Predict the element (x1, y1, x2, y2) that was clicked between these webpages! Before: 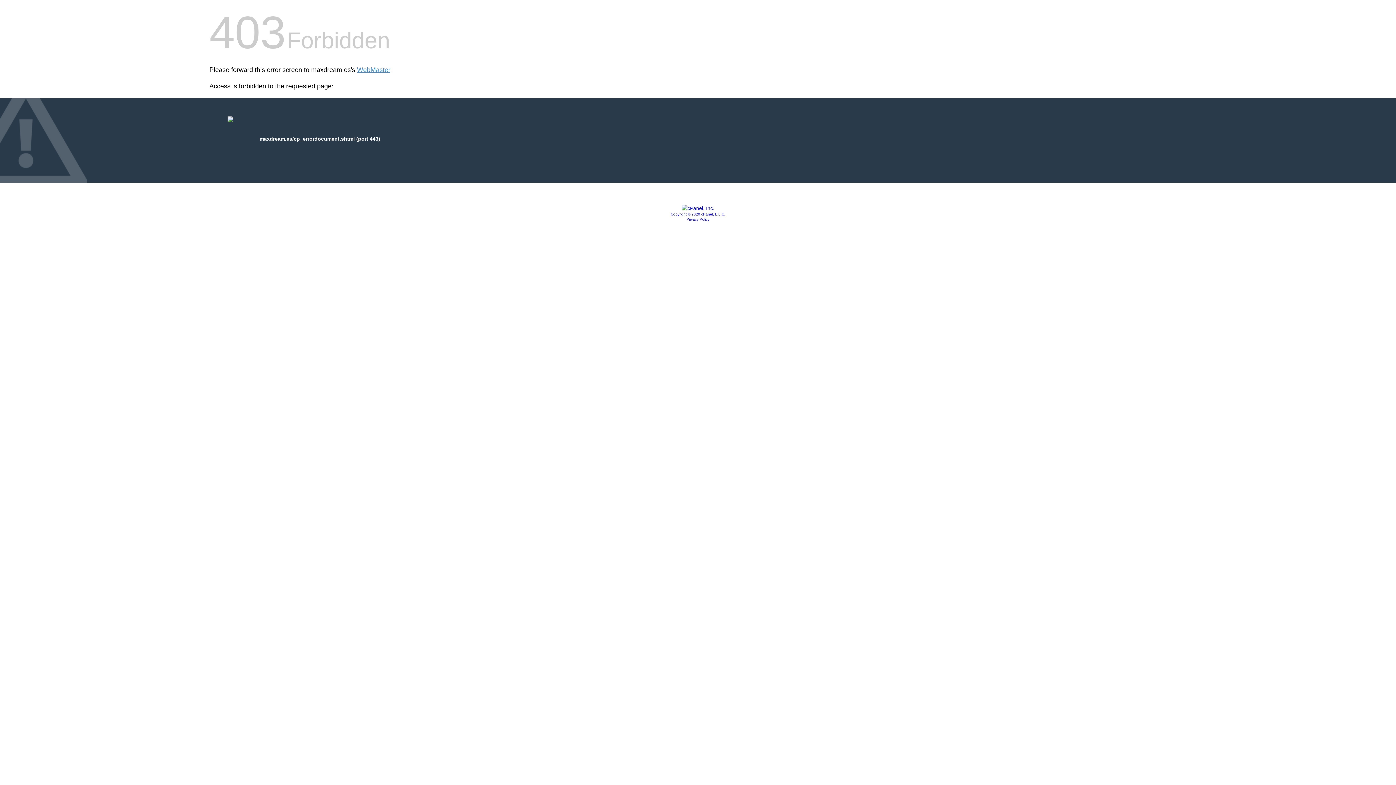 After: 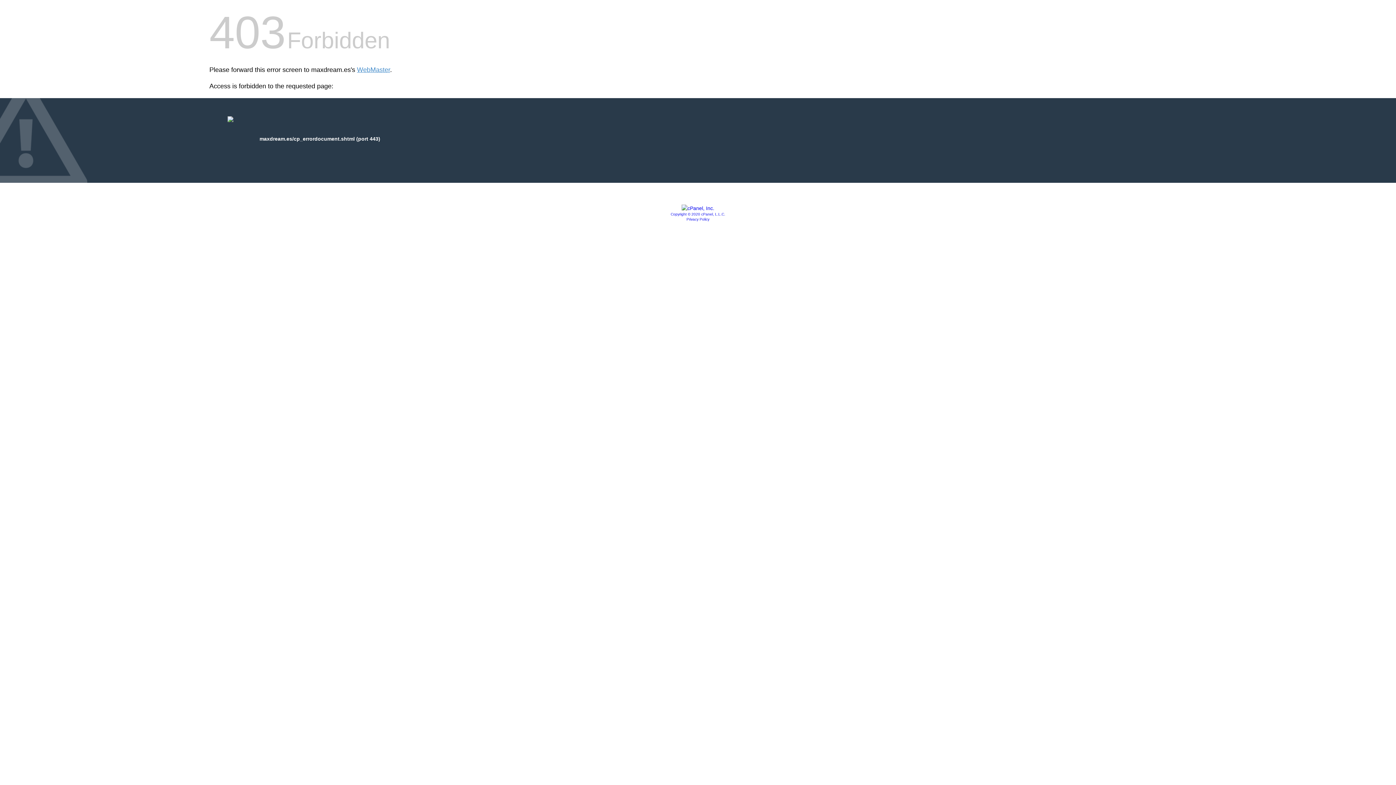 Action: bbox: (681, 205, 714, 211)